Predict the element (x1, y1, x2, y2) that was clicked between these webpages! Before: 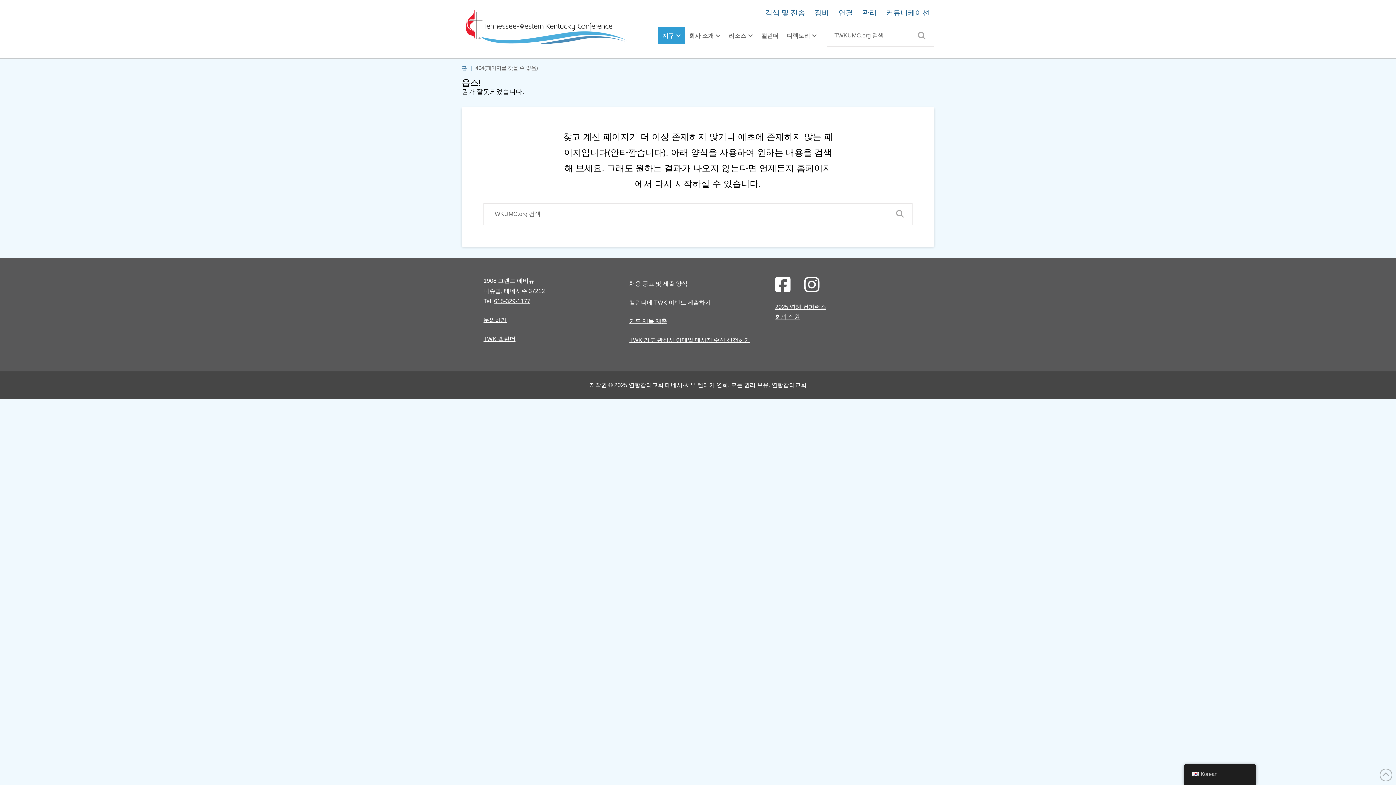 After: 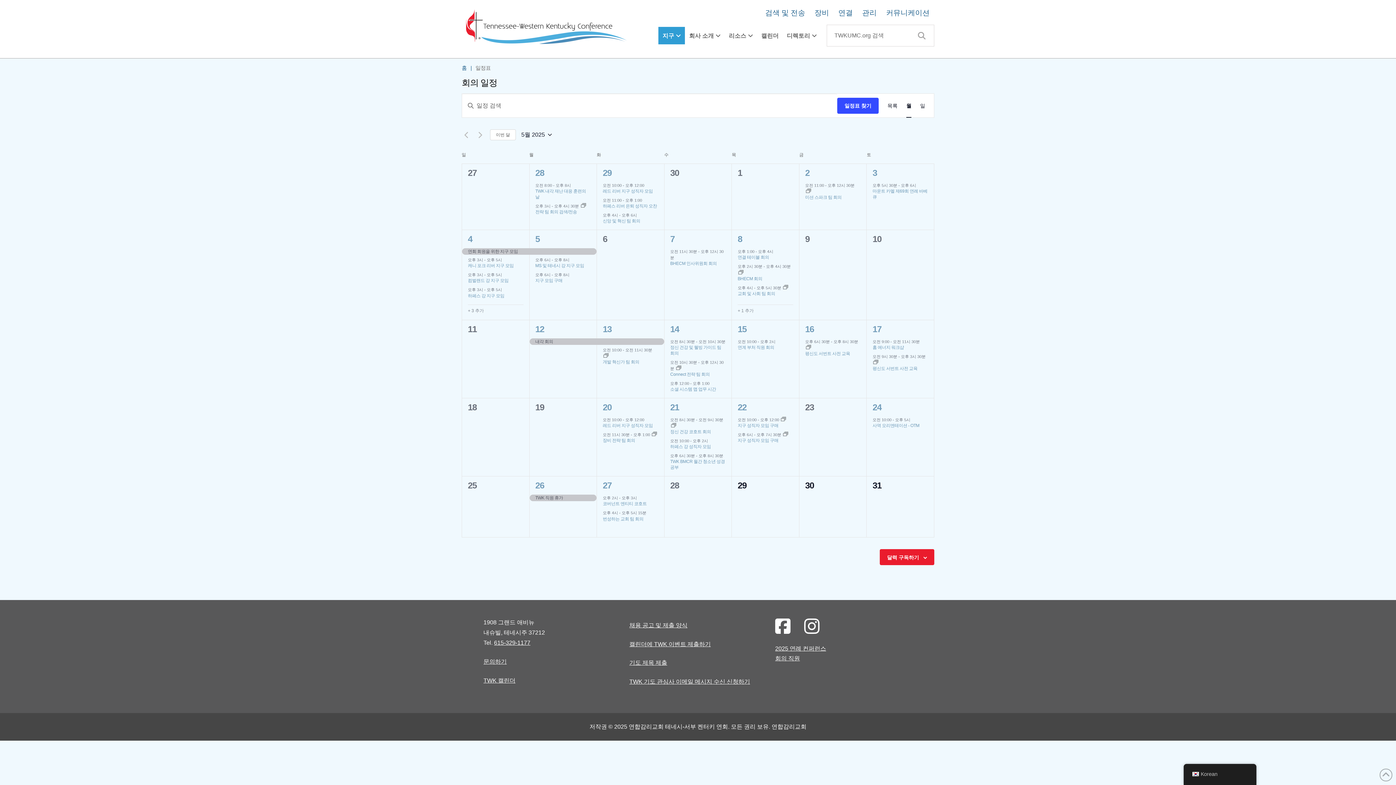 Action: label: 캘린더 bbox: (757, 26, 782, 44)